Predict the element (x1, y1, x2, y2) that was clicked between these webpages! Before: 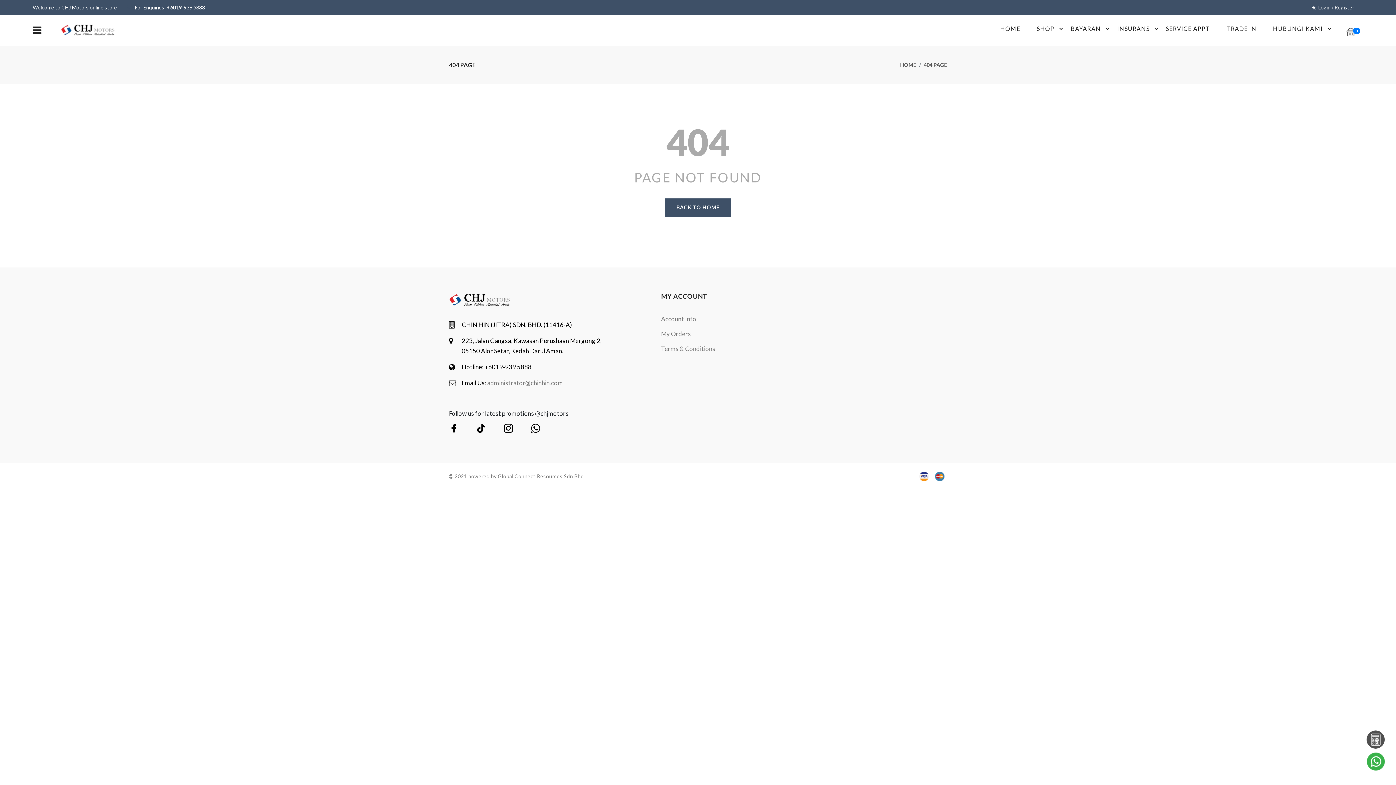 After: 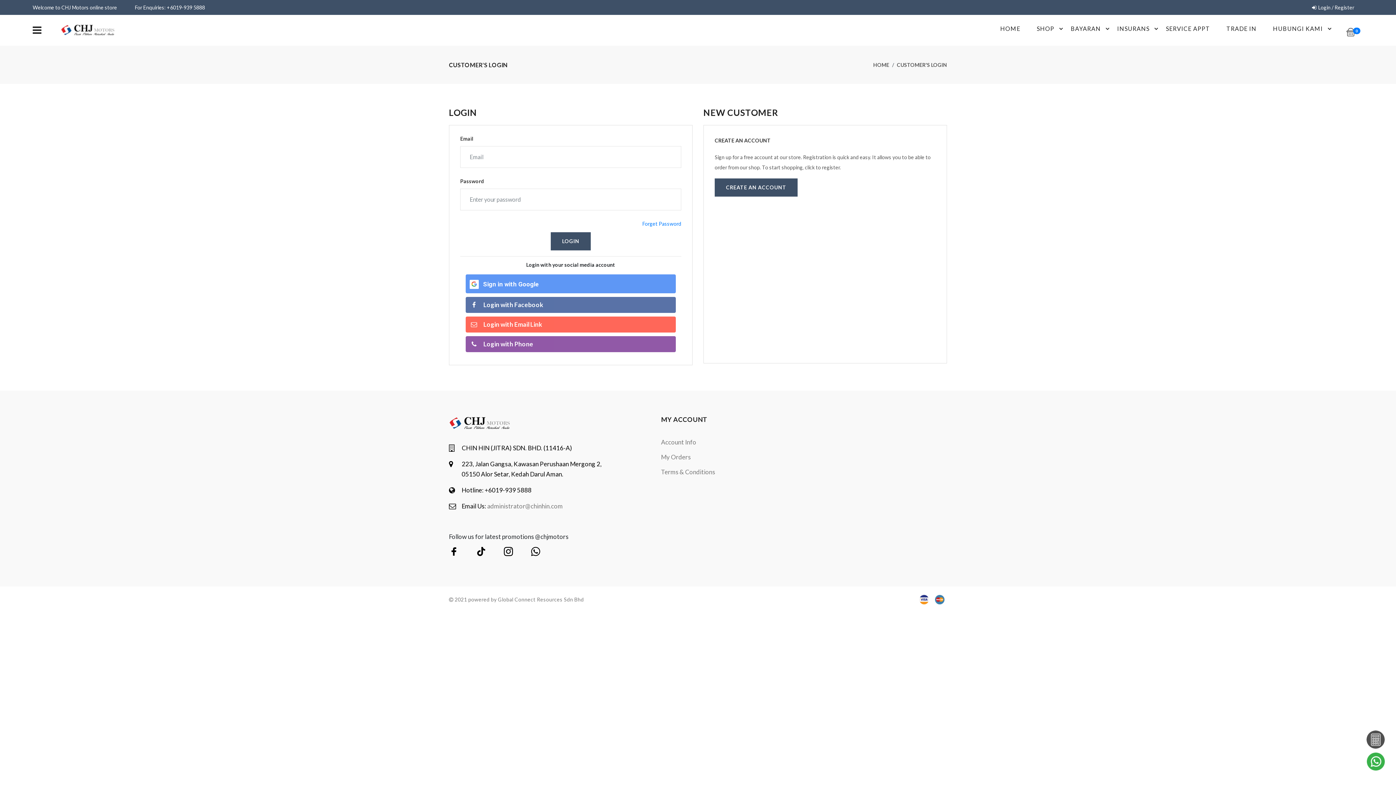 Action: label: My Orders bbox: (661, 330, 691, 337)